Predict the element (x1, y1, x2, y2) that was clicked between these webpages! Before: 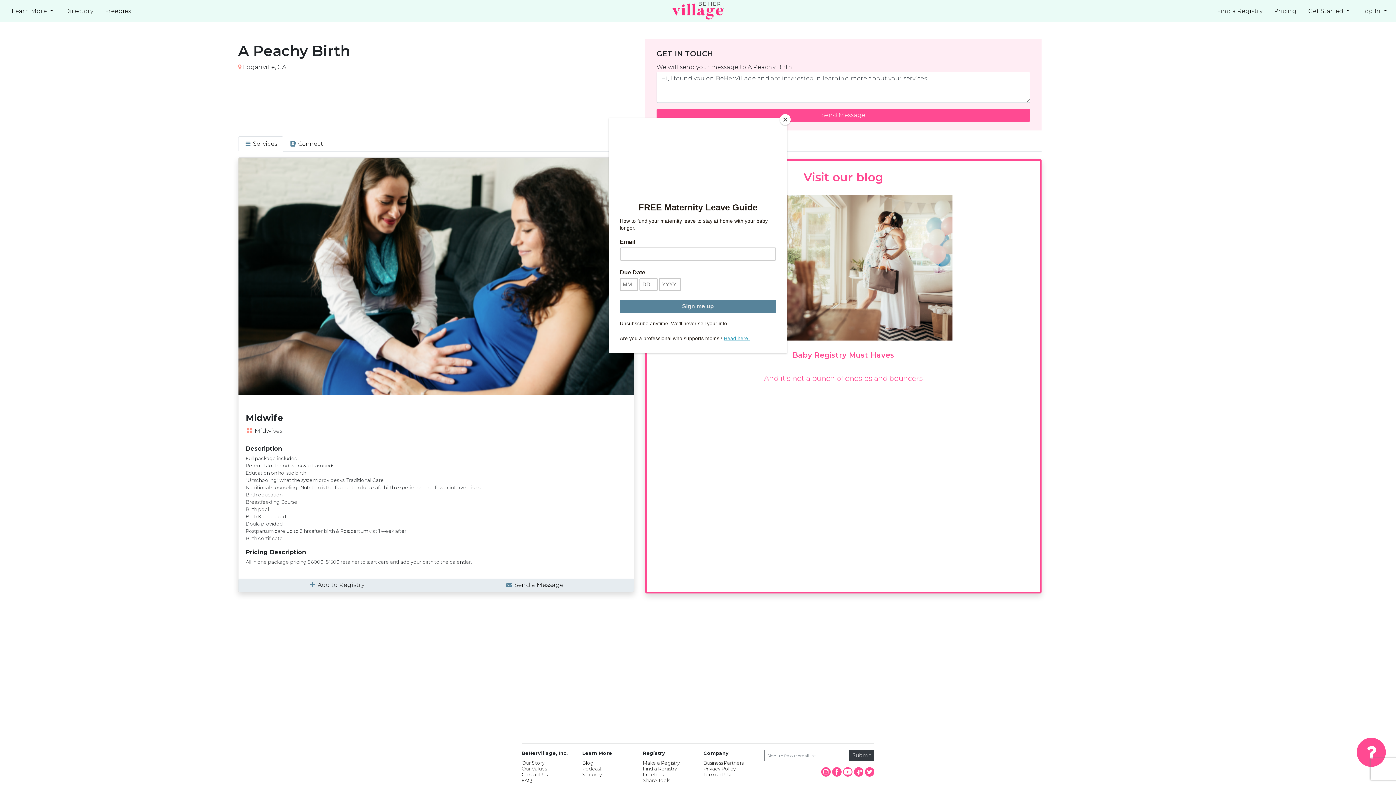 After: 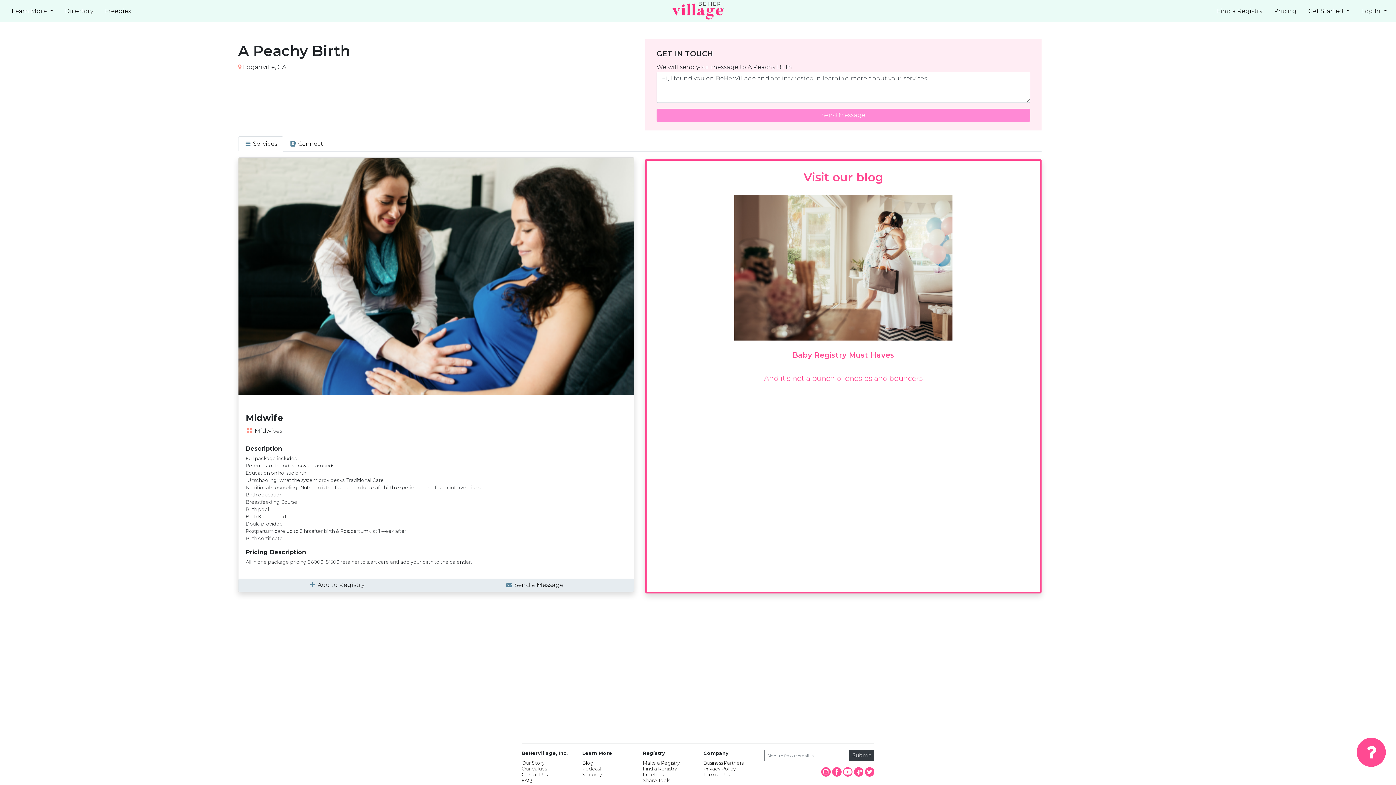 Action: label: Close bbox: (780, 114, 790, 125)